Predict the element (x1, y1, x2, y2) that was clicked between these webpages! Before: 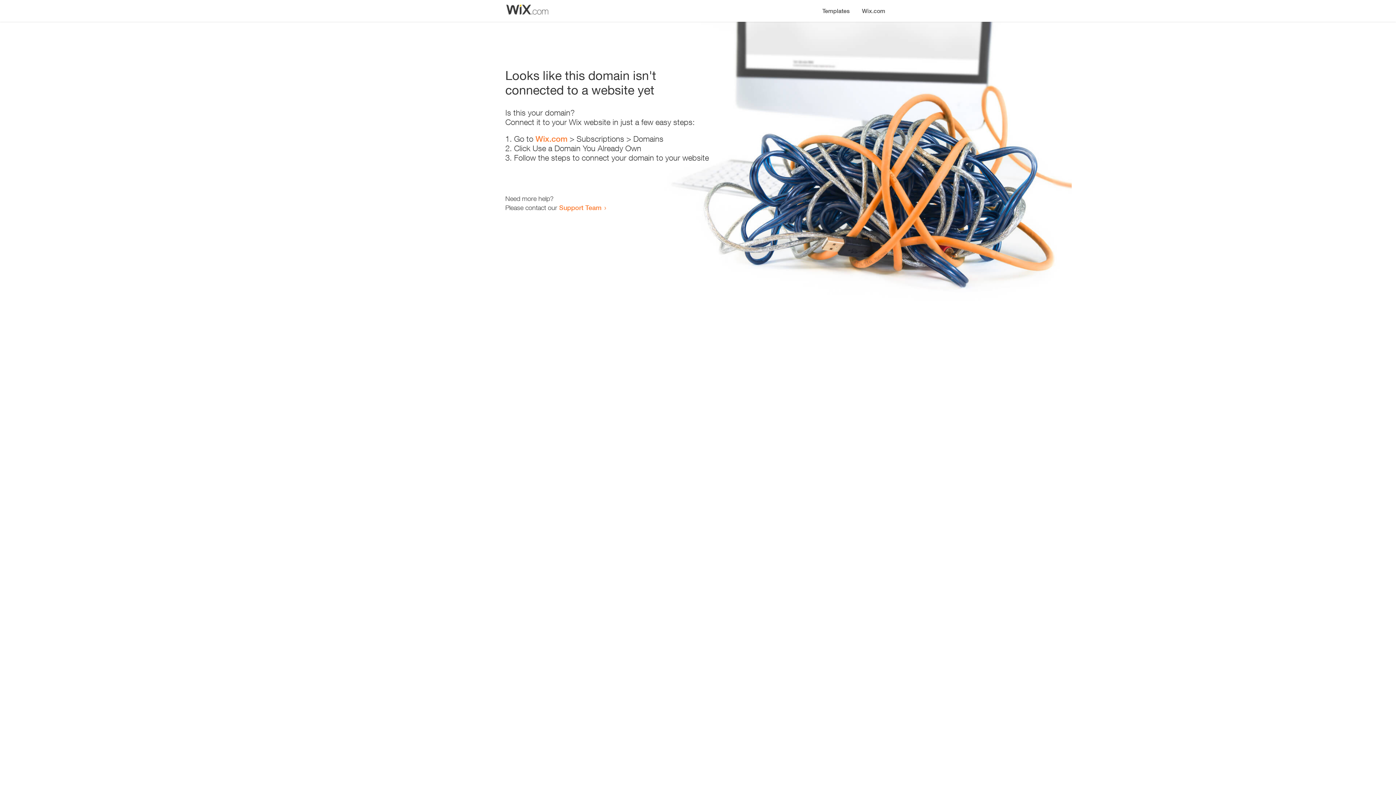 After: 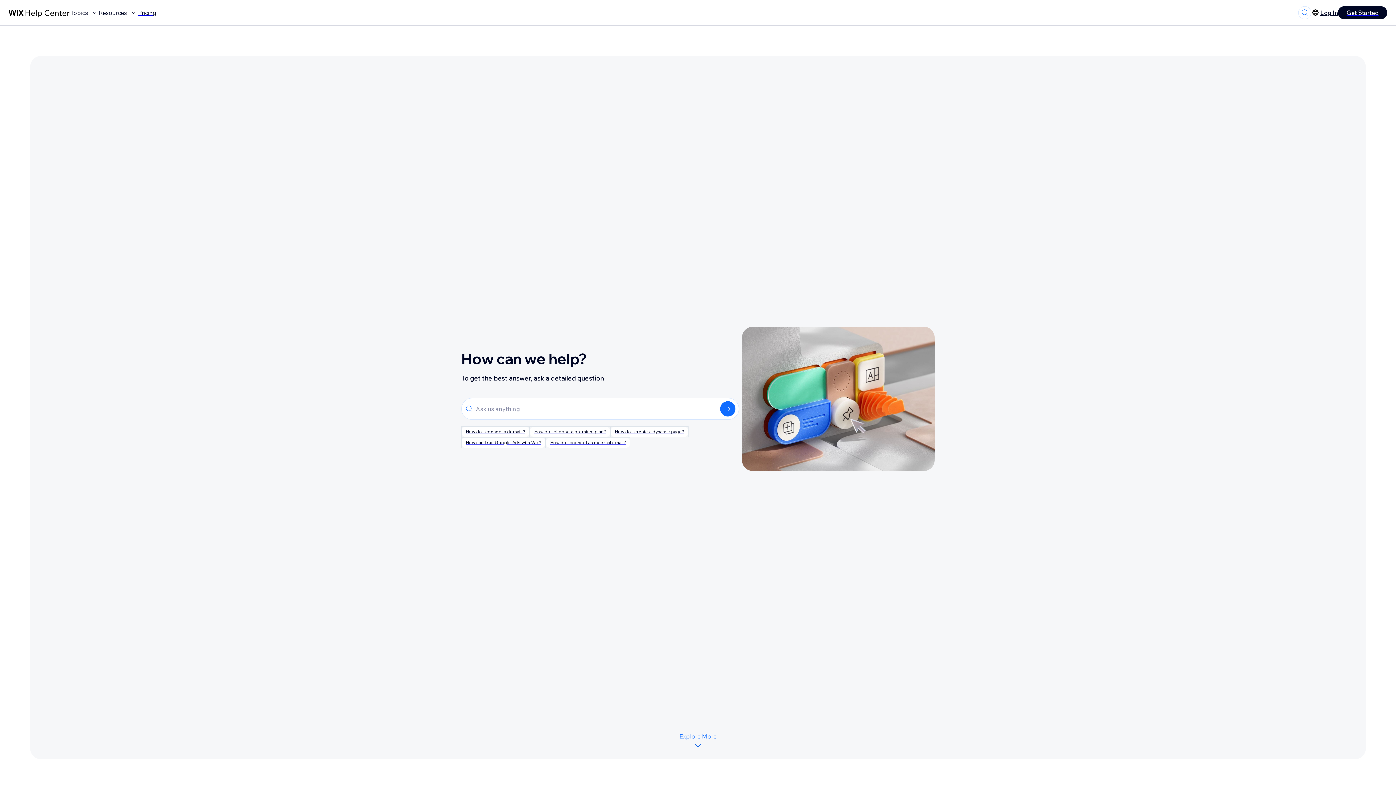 Action: bbox: (559, 203, 601, 211) label: Support Team